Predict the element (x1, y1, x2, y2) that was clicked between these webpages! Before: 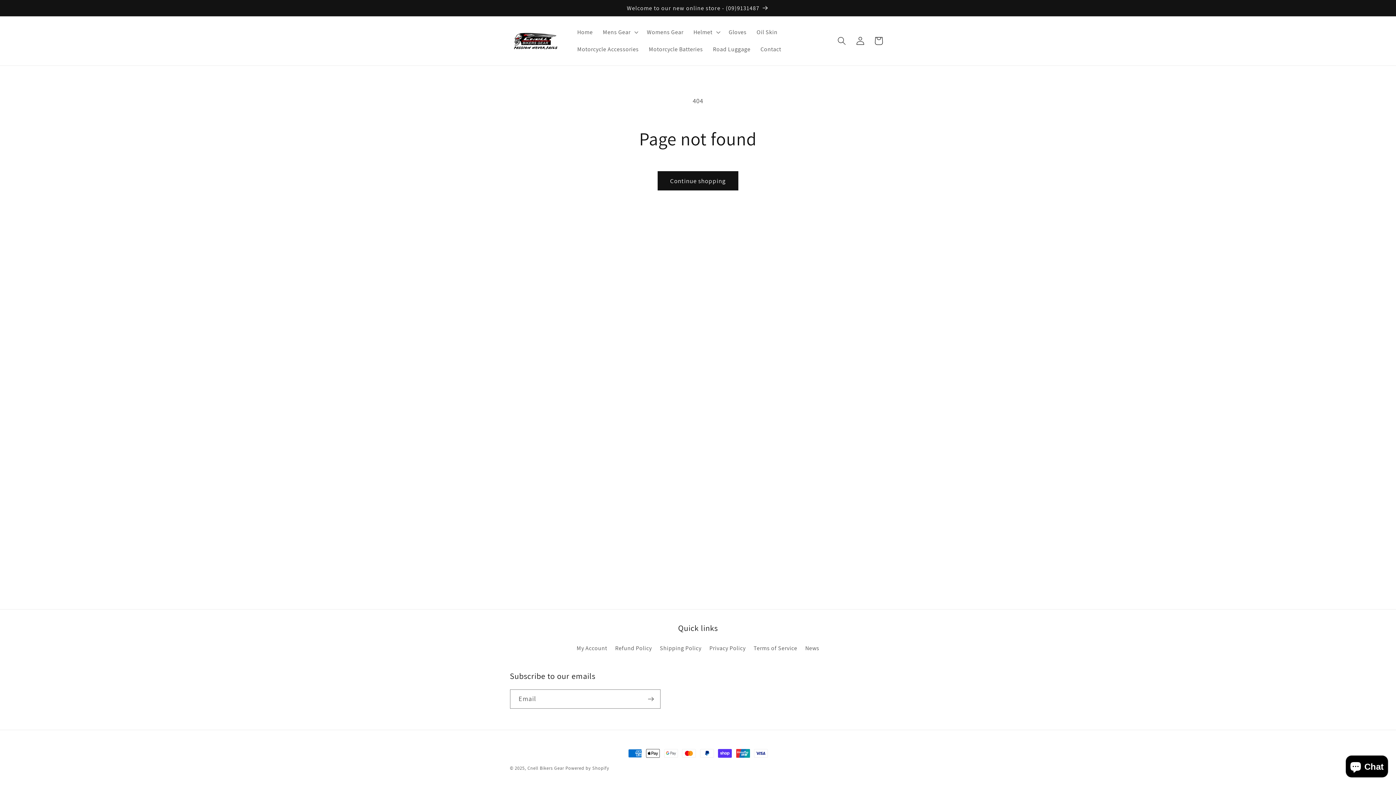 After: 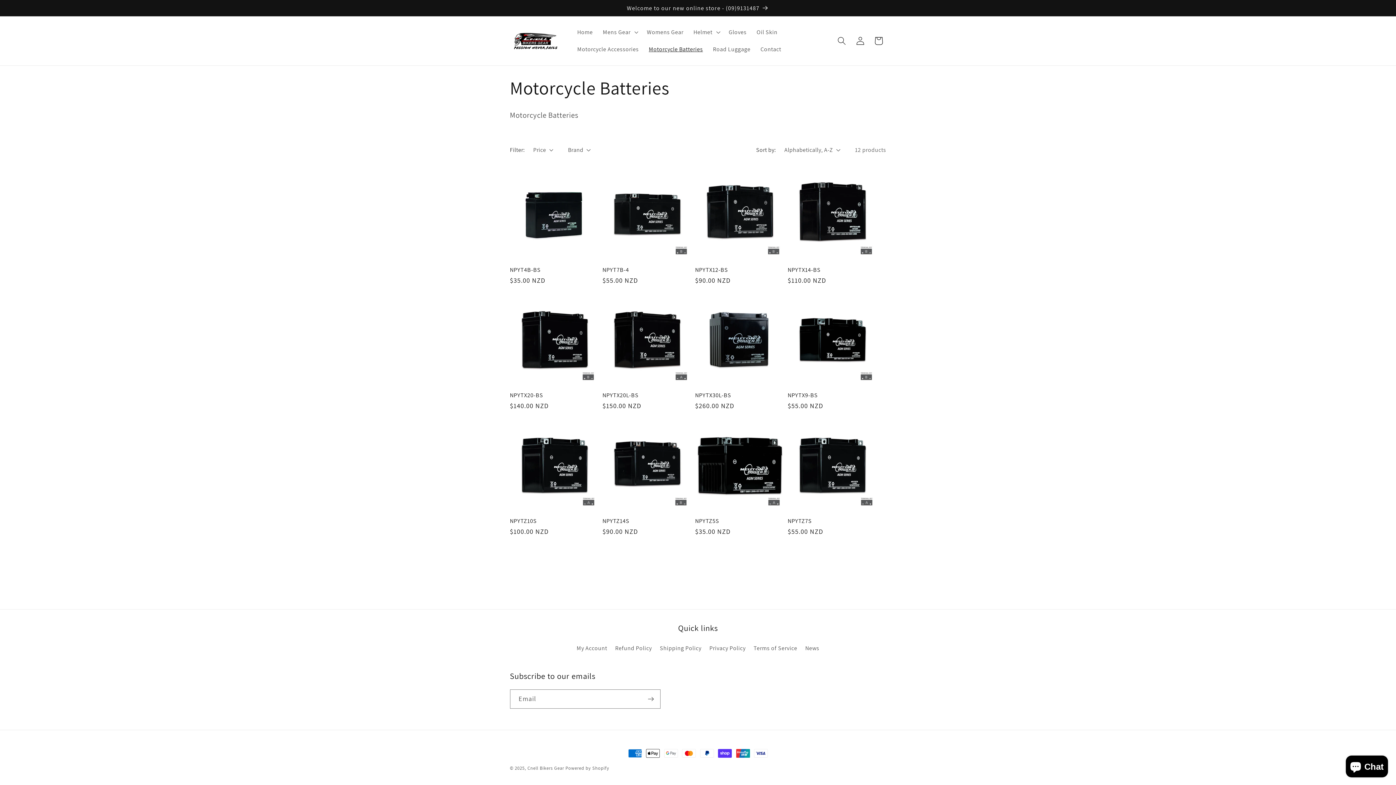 Action: bbox: (643, 40, 708, 58) label: Motorcycle Batteries